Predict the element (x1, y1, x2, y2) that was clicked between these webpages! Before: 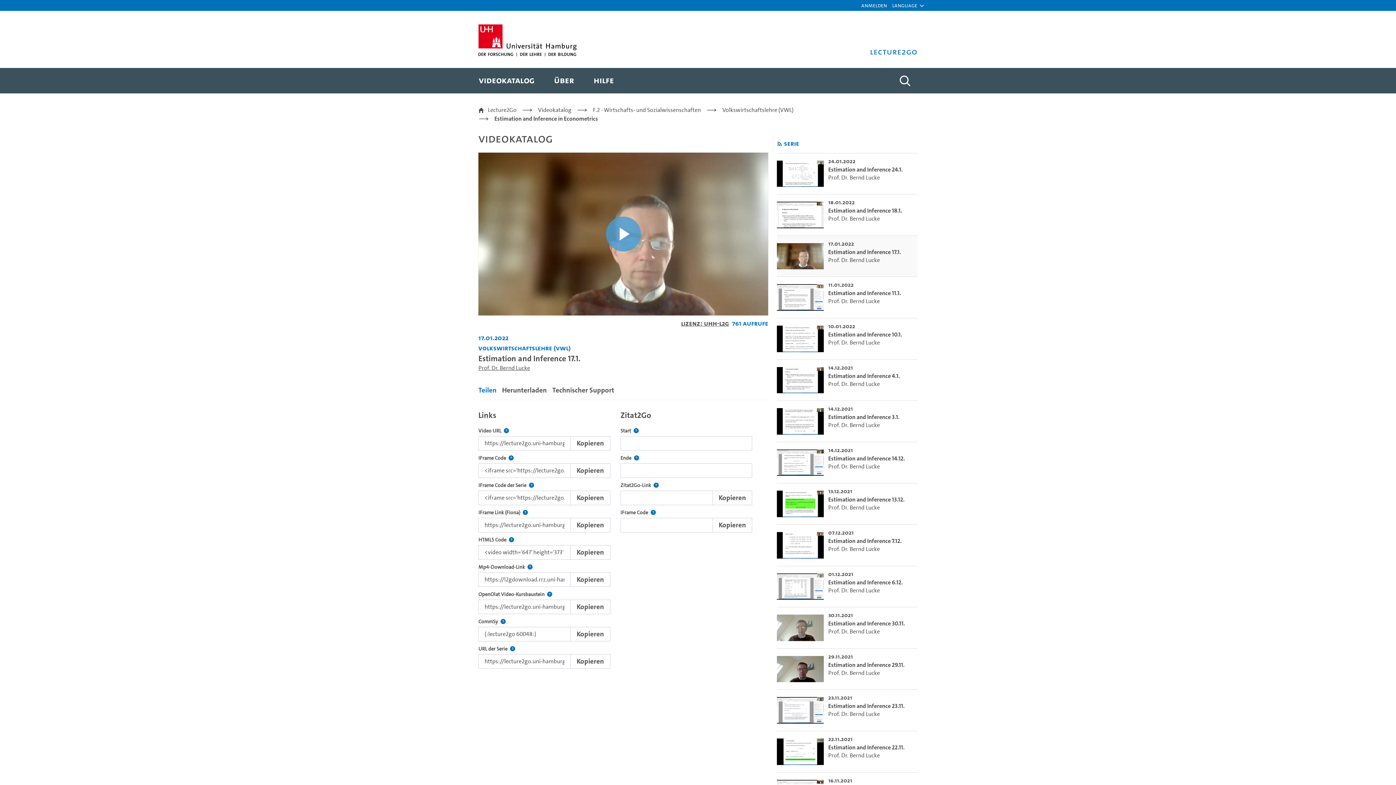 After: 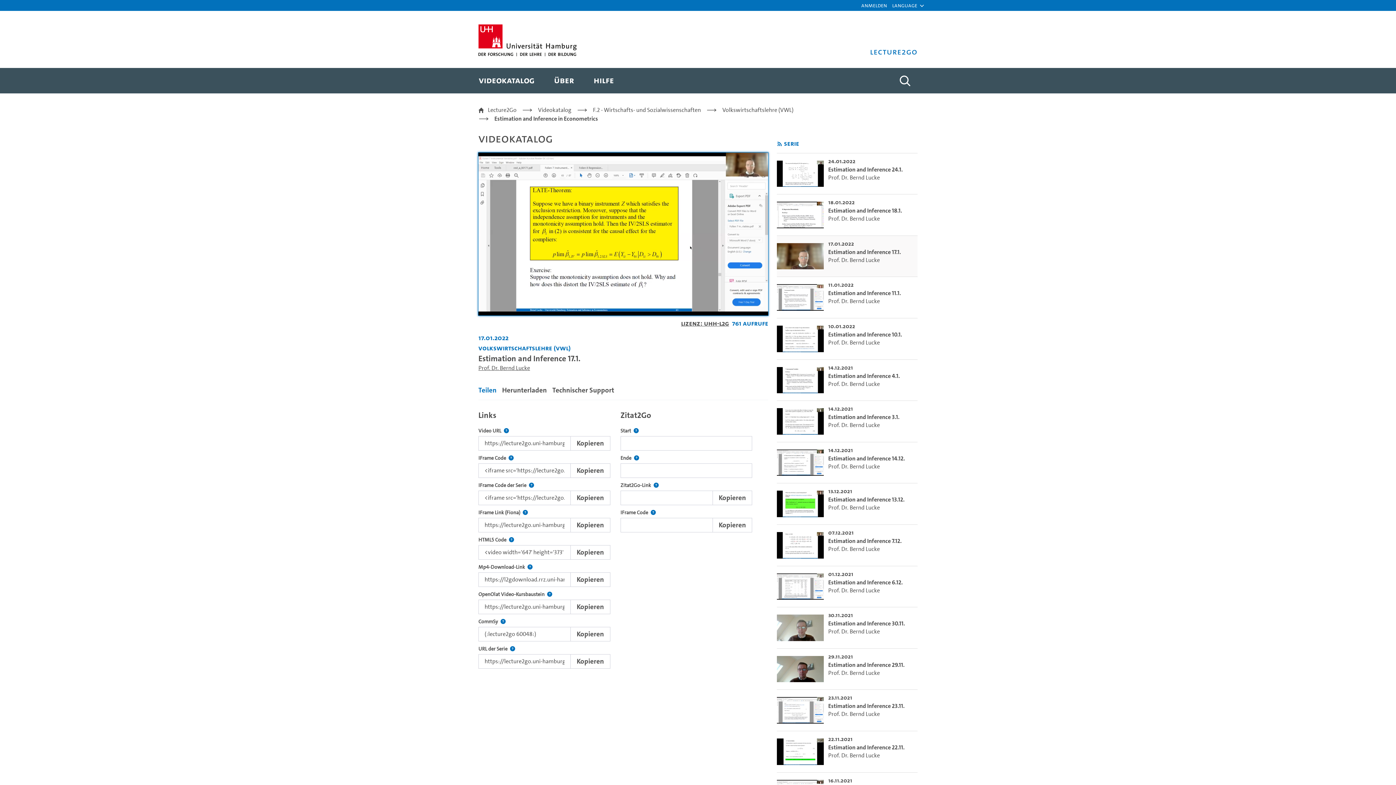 Action: bbox: (606, 216, 640, 251) label: Video abspielen